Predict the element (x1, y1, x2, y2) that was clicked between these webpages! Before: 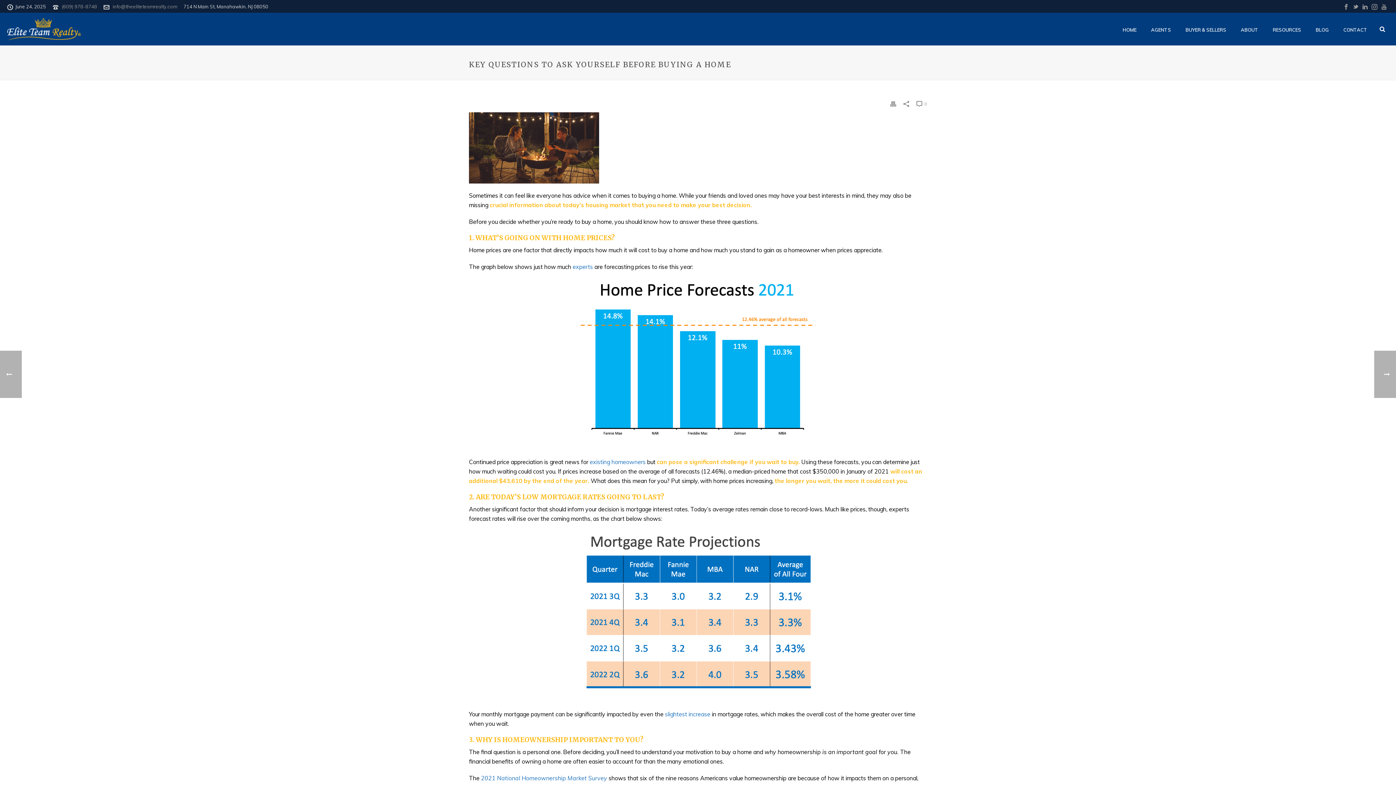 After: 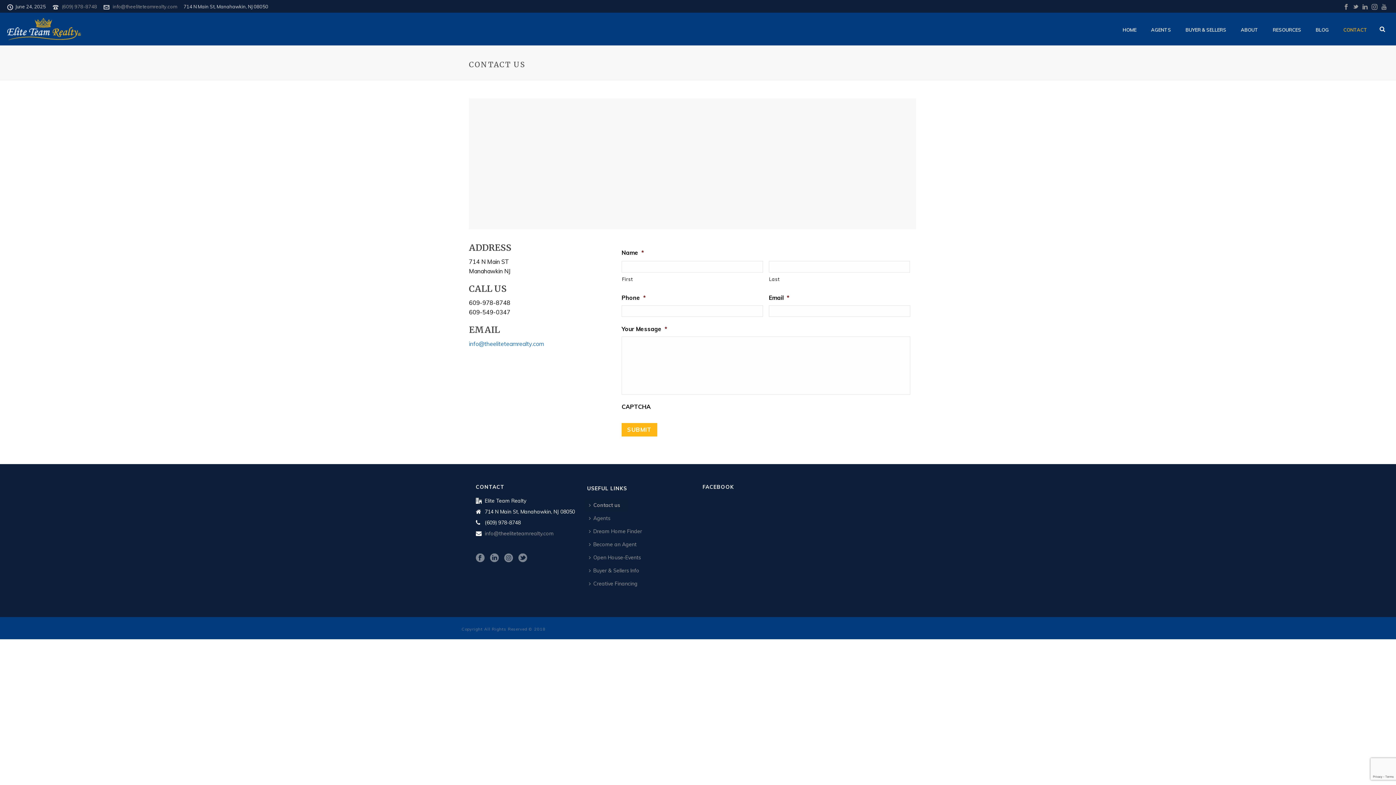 Action: label: CONTACT bbox: (1336, 12, 1374, 45)